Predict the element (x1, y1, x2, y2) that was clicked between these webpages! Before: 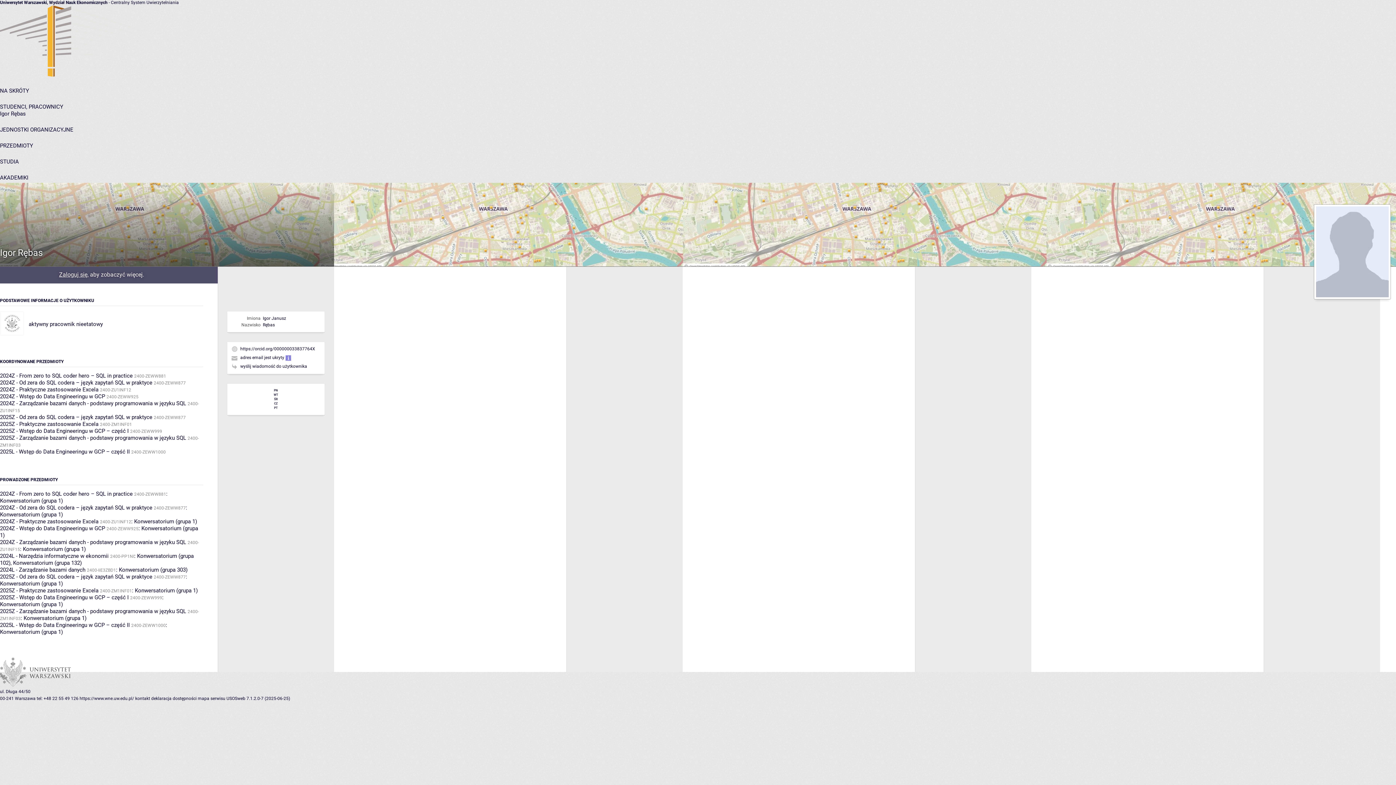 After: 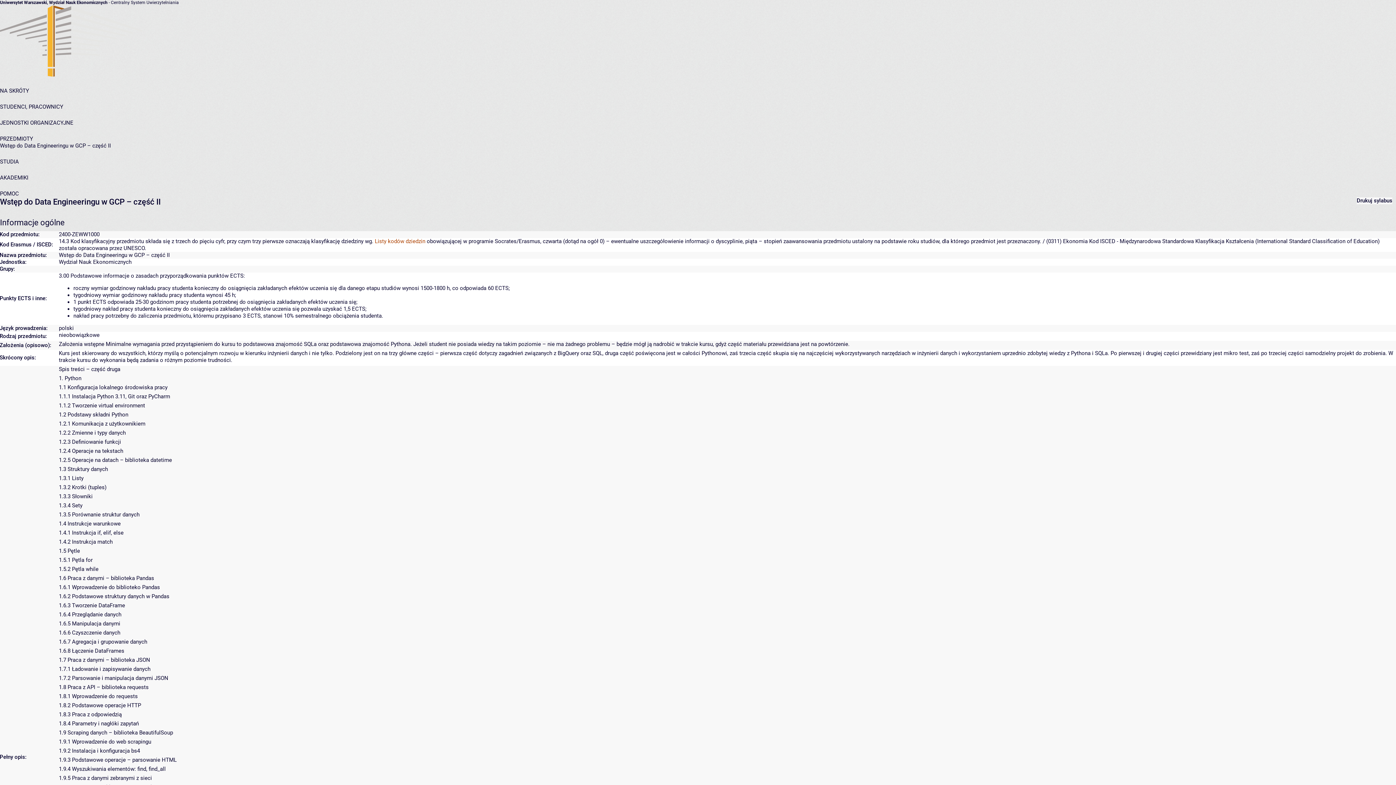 Action: bbox: (0, 448, 129, 455) label: 2025L - Wstęp do Data Engineeringu w GCP – część II